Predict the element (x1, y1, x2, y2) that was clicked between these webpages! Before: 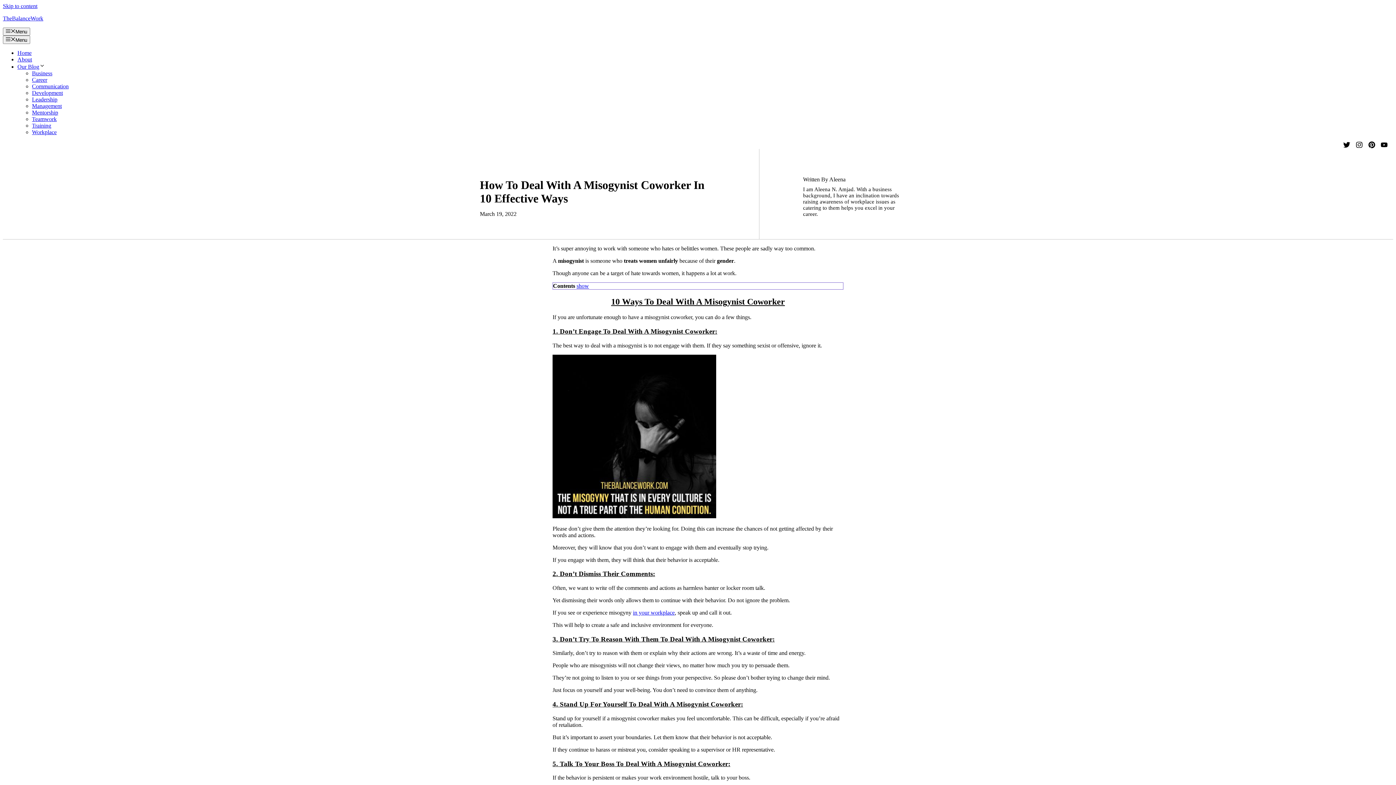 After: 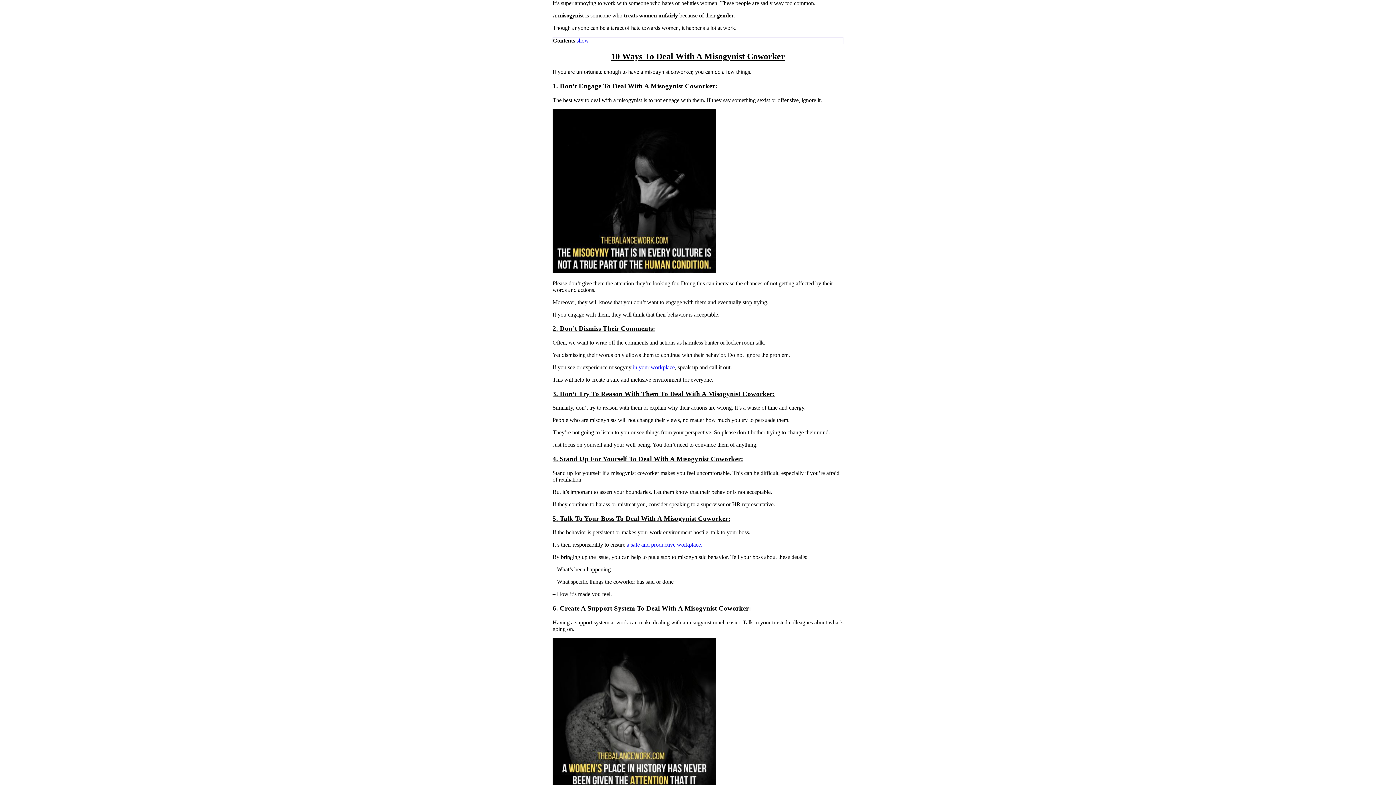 Action: label: Skip to content bbox: (2, 2, 37, 9)